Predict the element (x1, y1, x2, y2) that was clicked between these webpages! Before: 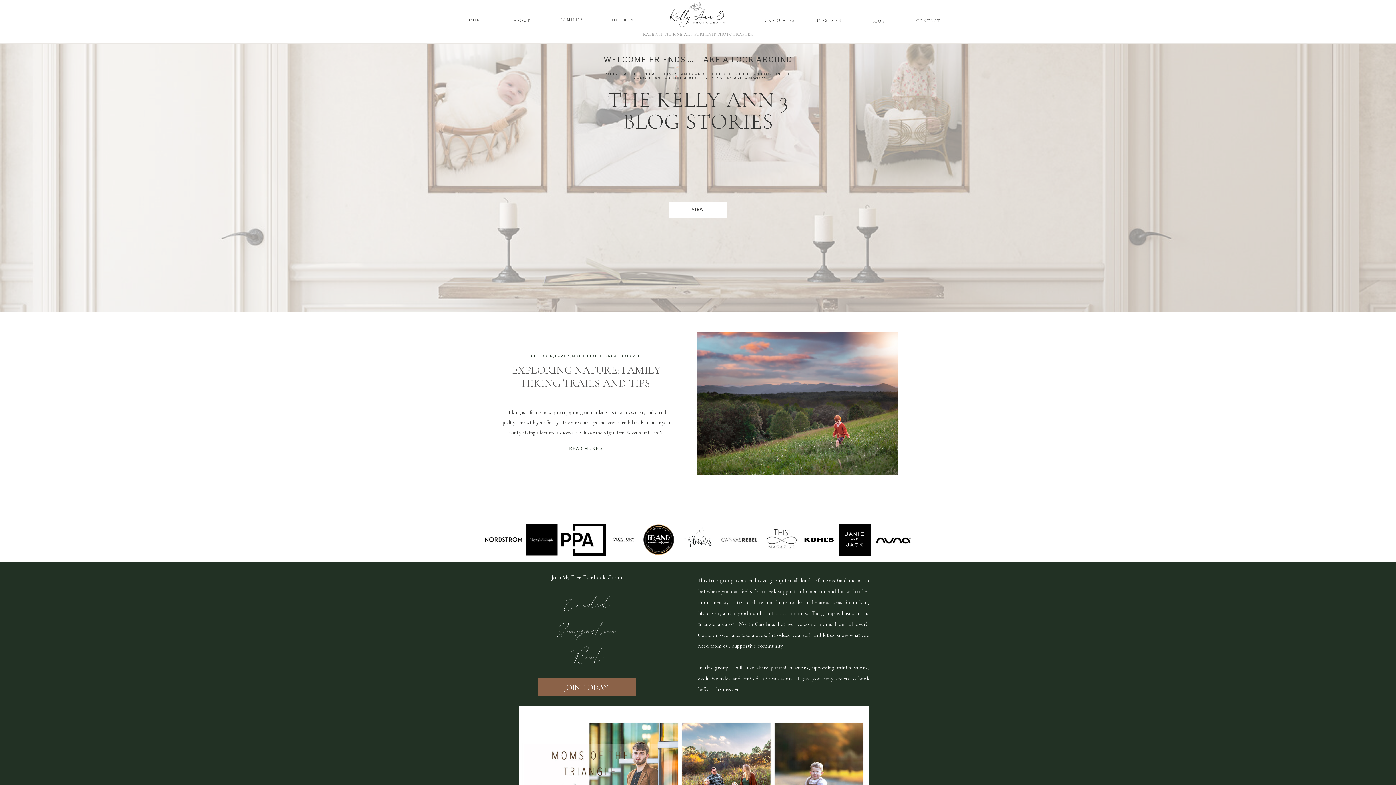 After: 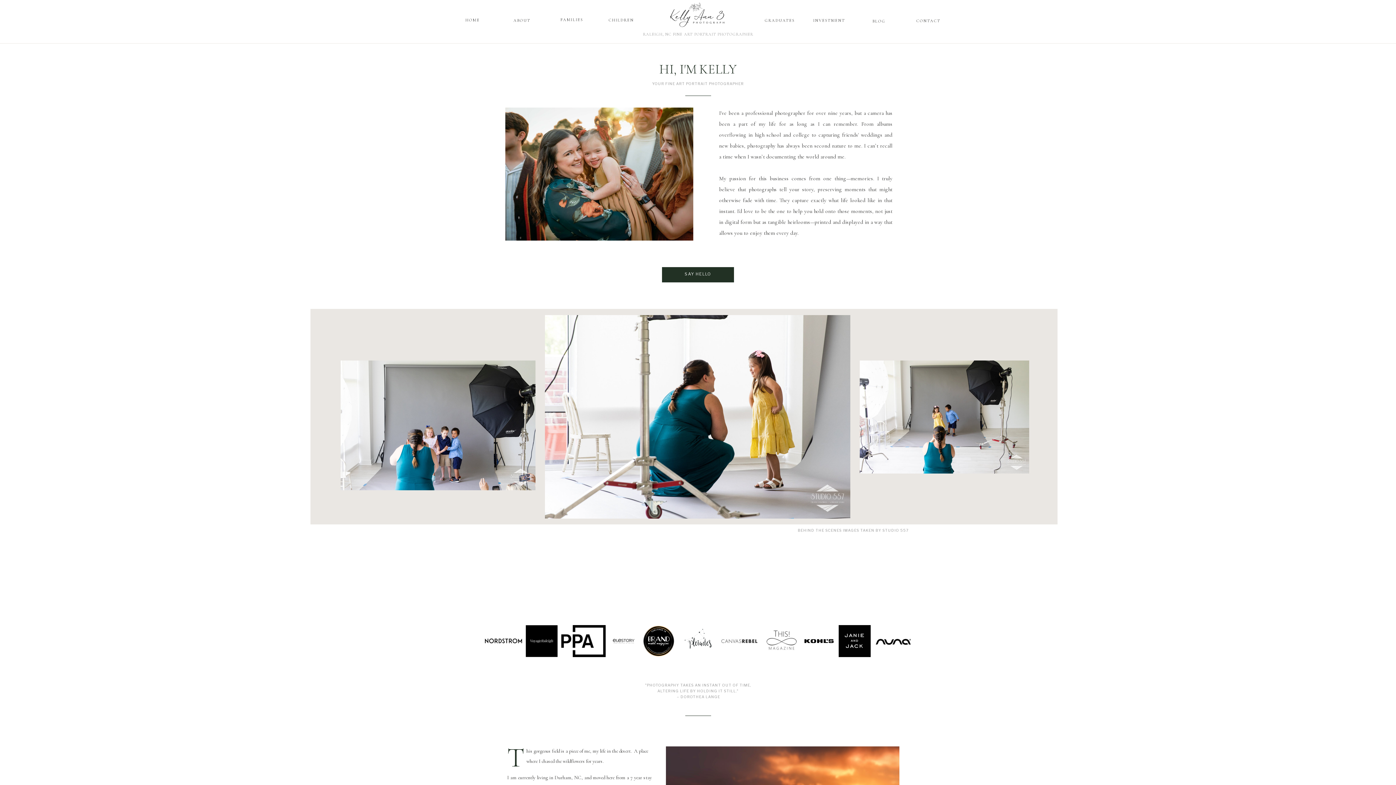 Action: bbox: (504, 18, 540, 24) label: ABOUT